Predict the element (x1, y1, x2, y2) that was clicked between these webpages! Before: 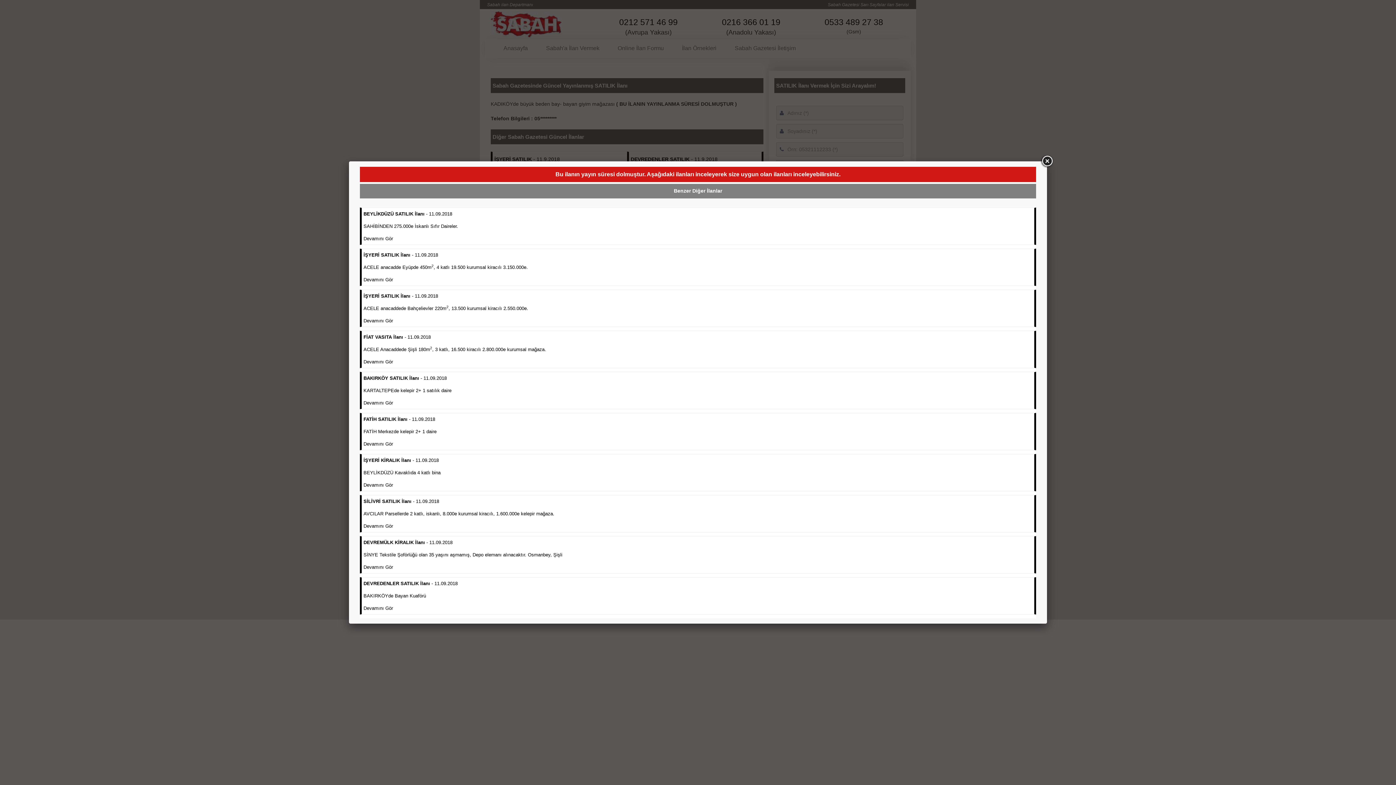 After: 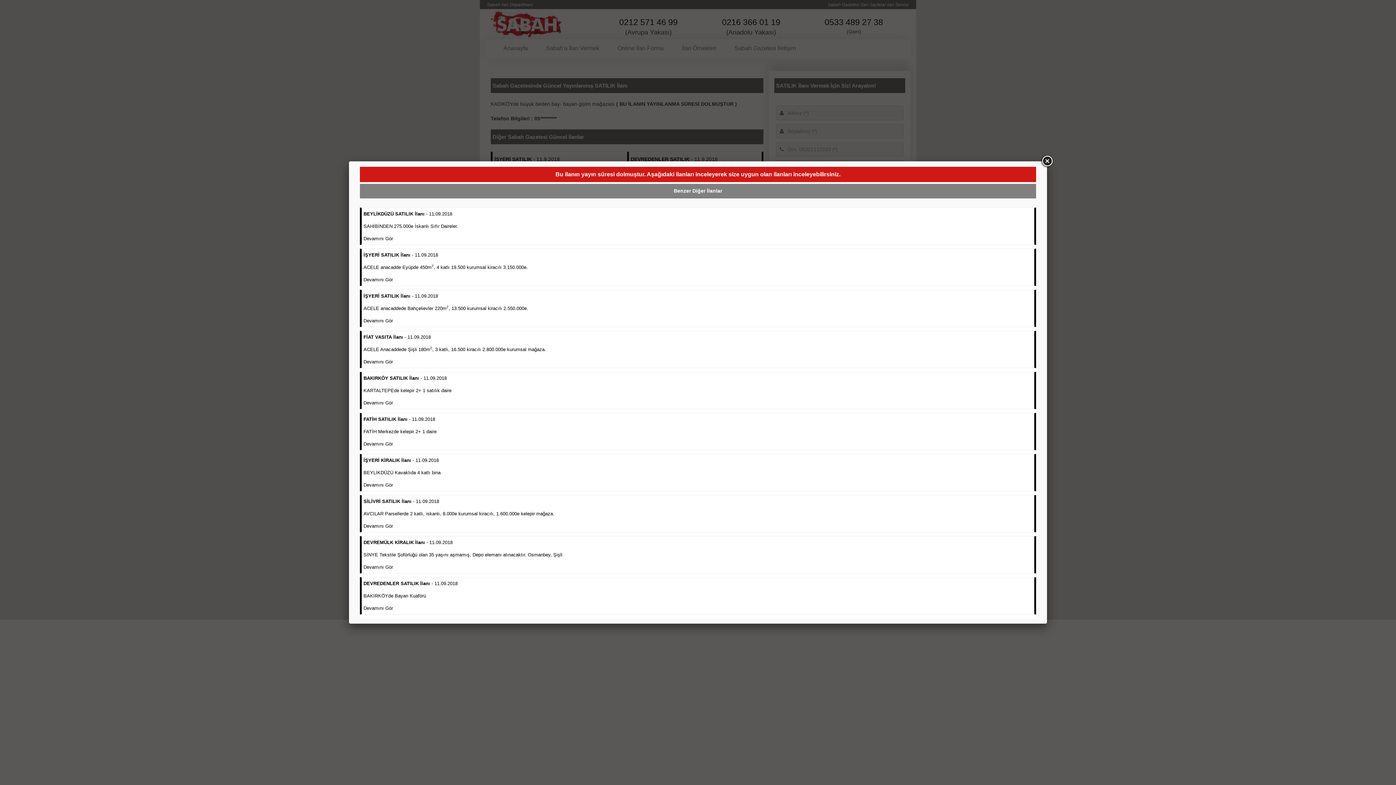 Action: bbox: (363, 375, 451, 405) label: BAKIRKÖY SATILIK İlanı - 11.09.2018

KARTALTEPEde kelepir 2+ 1 satılık daire

Devamını Gör